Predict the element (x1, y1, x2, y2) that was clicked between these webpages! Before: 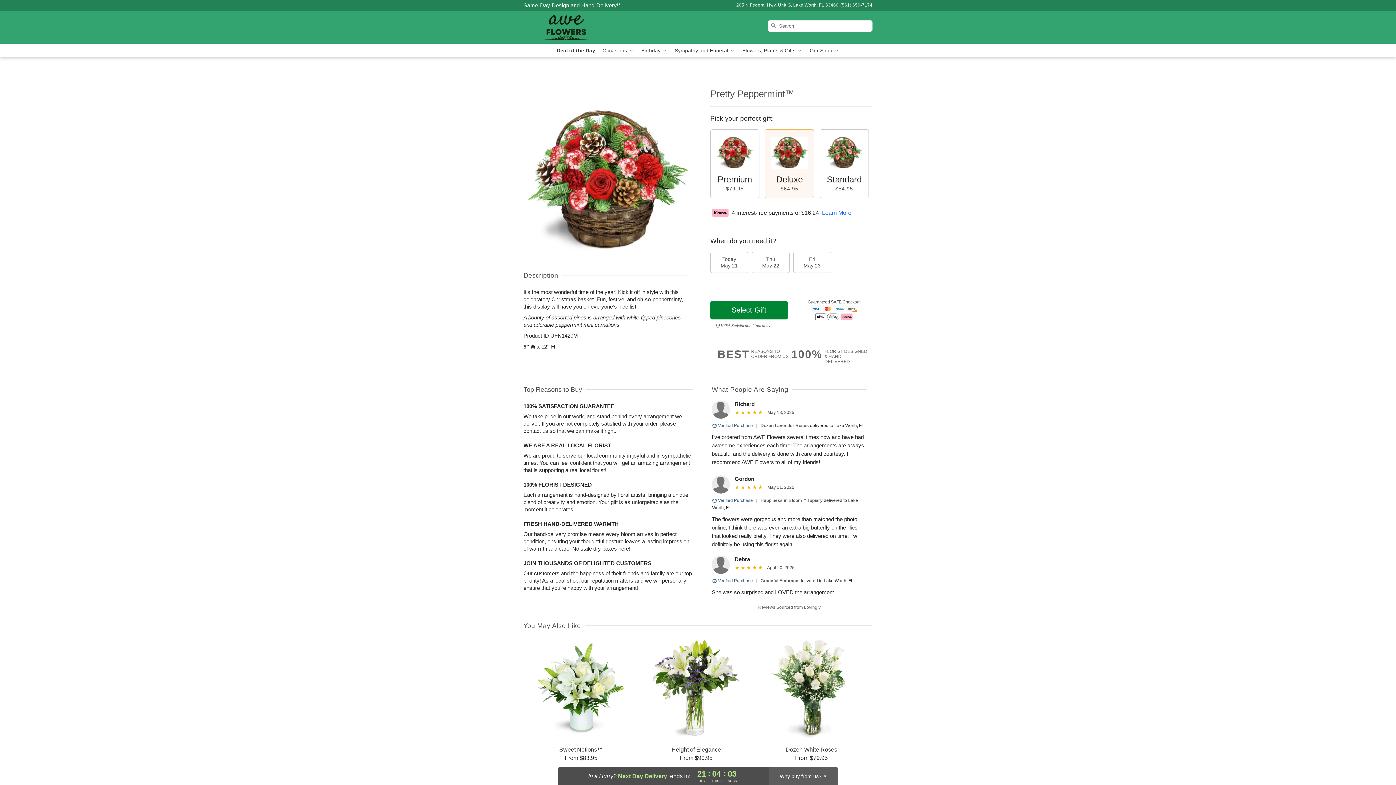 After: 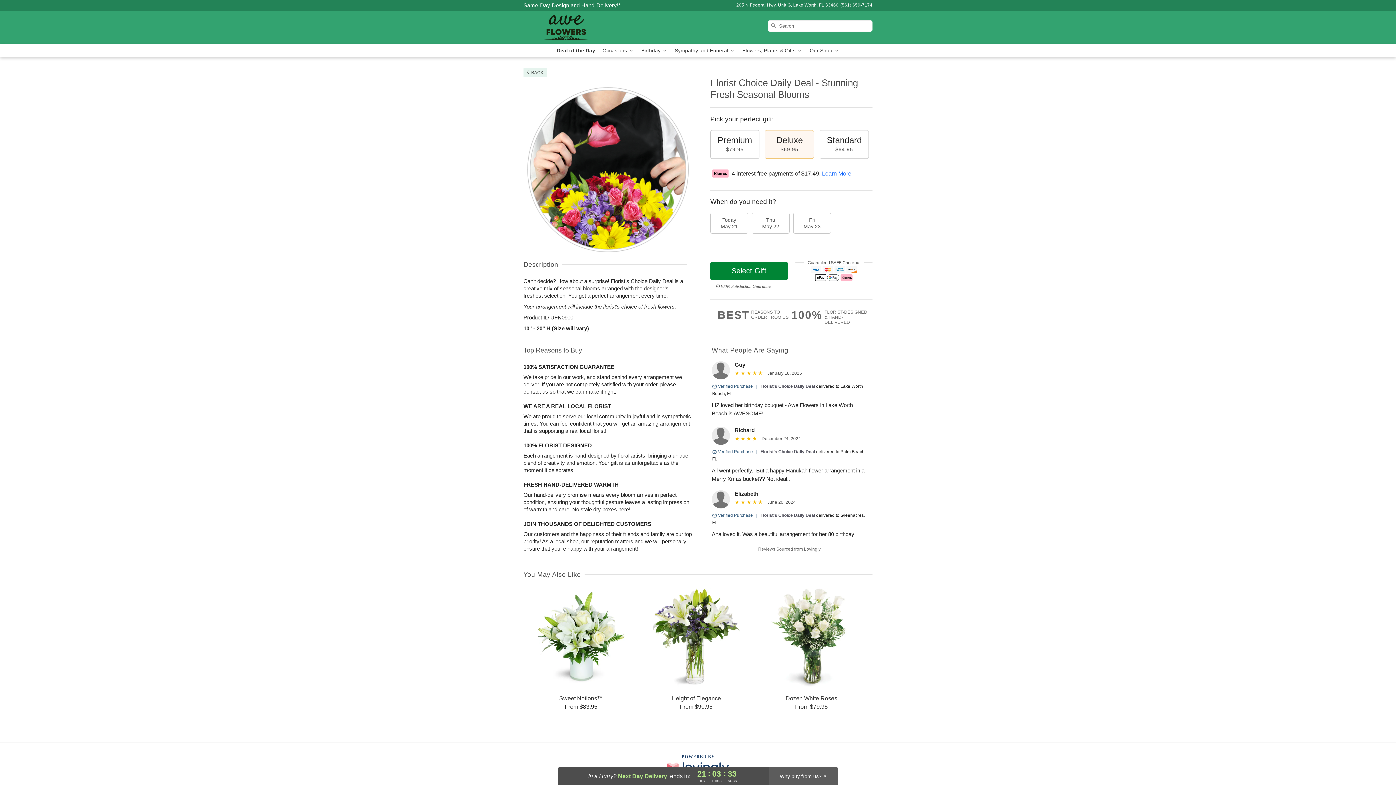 Action: bbox: (553, 44, 599, 57) label: Deal of the Day